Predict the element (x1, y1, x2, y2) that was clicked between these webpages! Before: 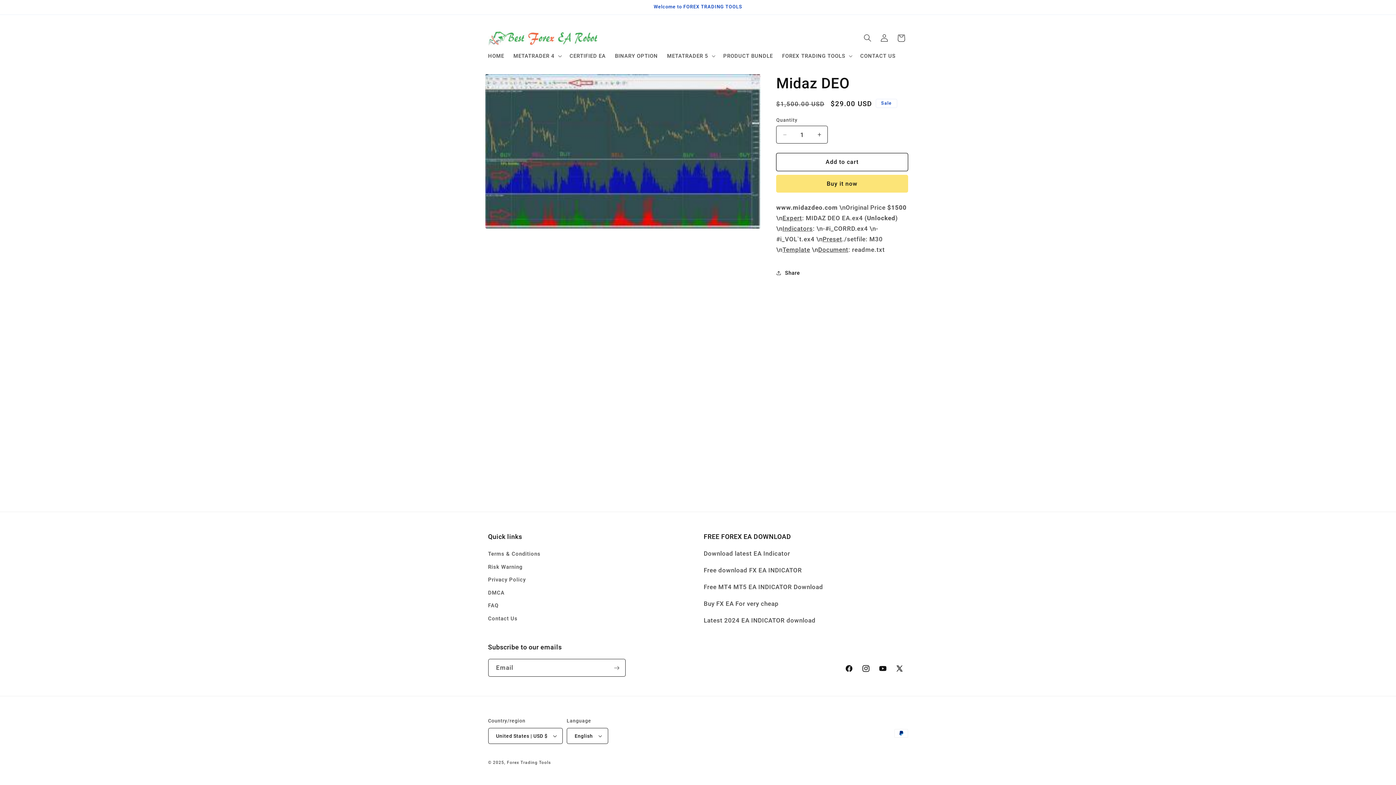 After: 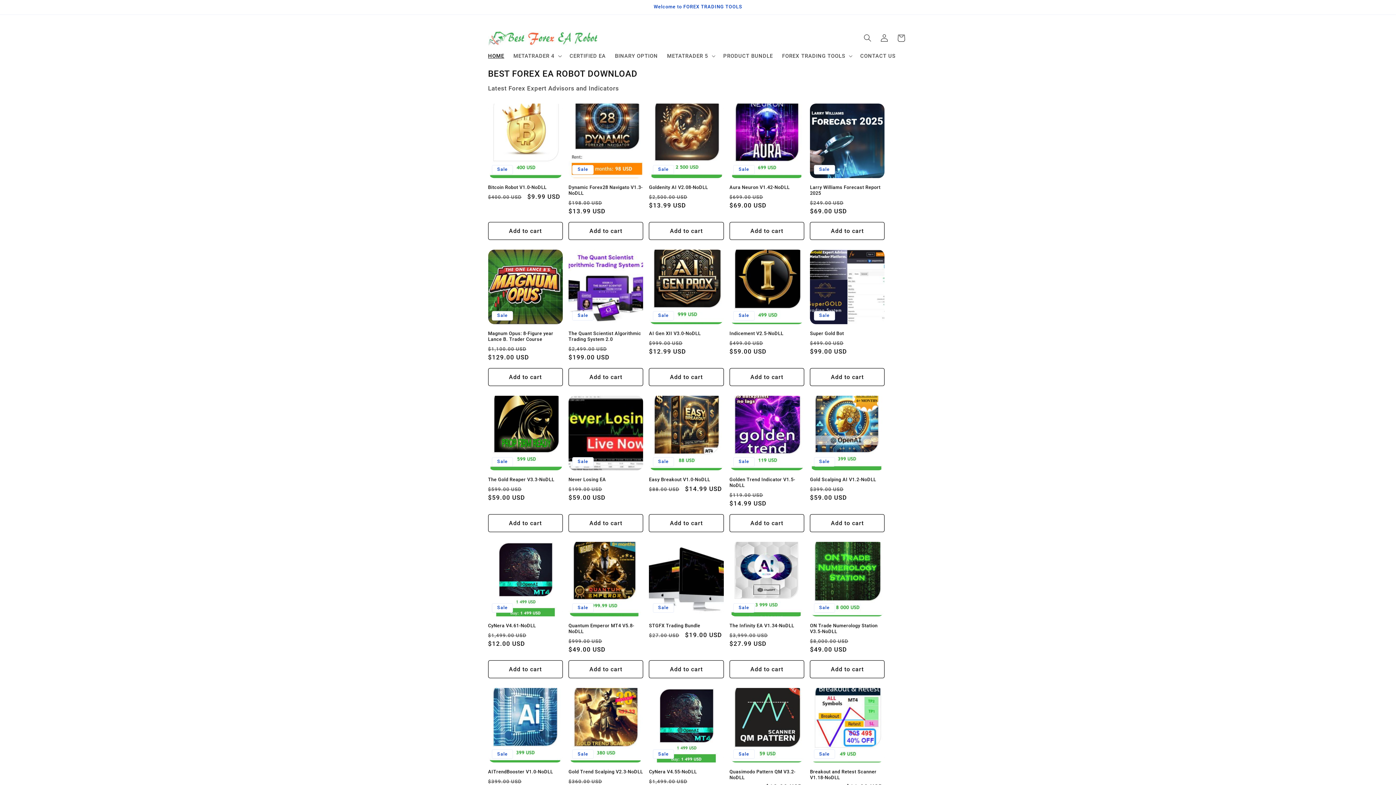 Action: bbox: (891, 660, 908, 677) label: X (Twitter)